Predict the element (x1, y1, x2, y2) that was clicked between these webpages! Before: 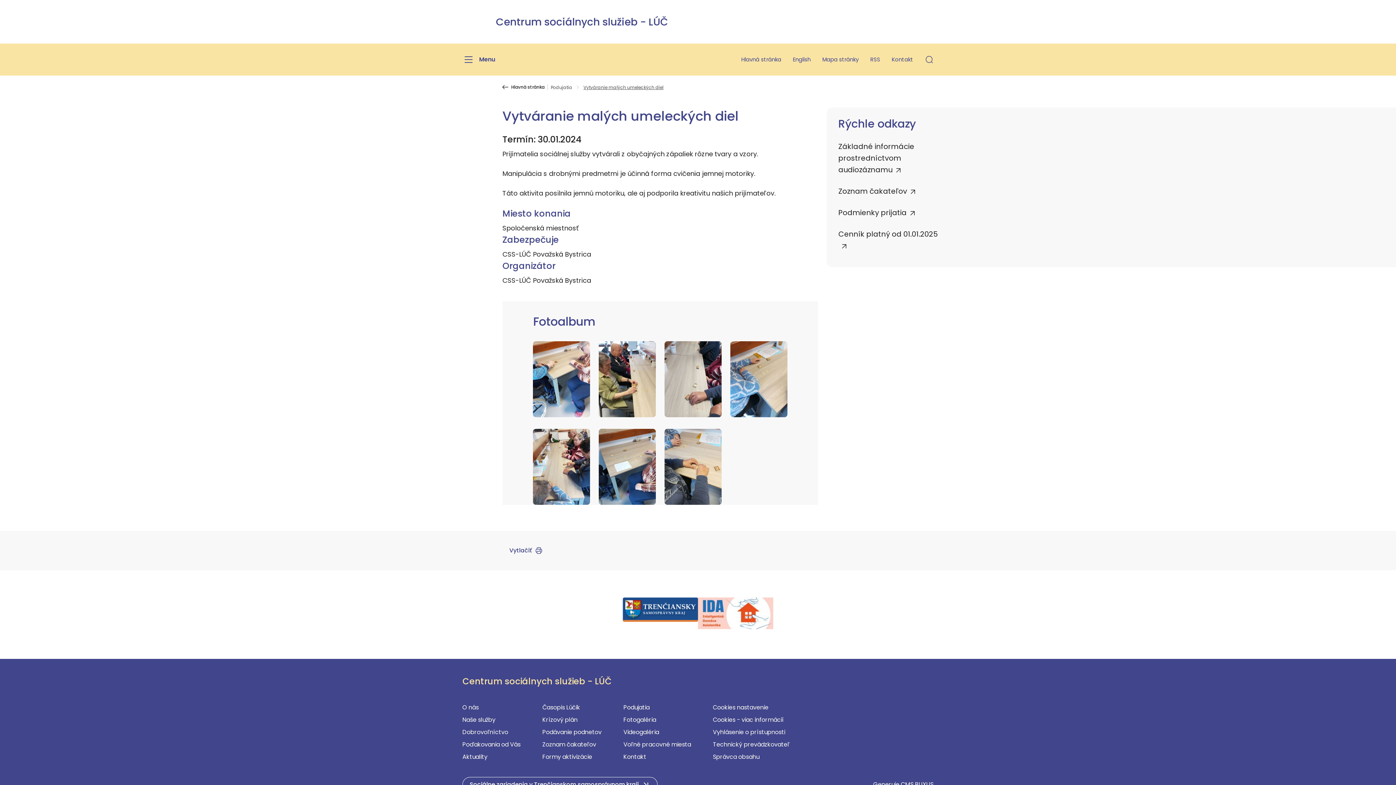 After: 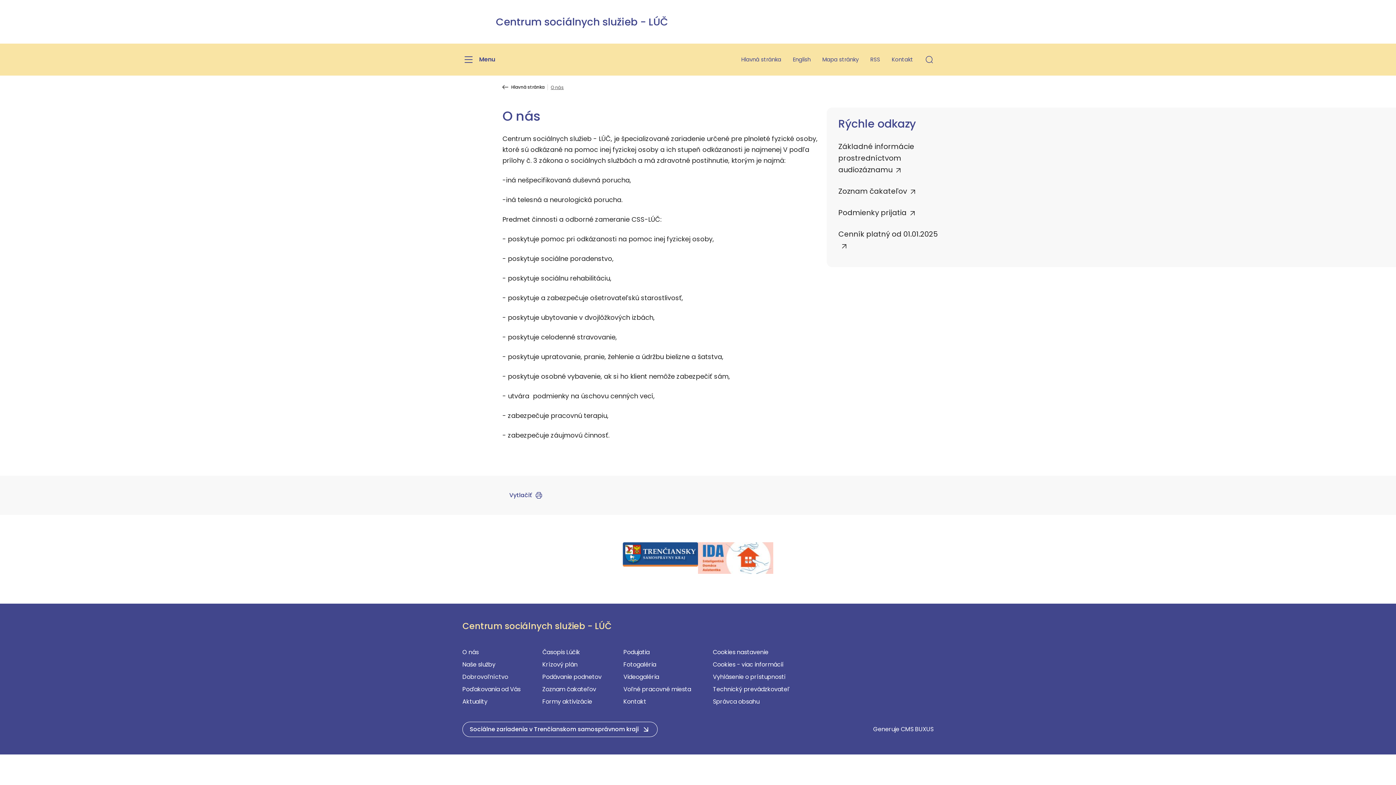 Action: bbox: (462, 703, 478, 711) label: O nás